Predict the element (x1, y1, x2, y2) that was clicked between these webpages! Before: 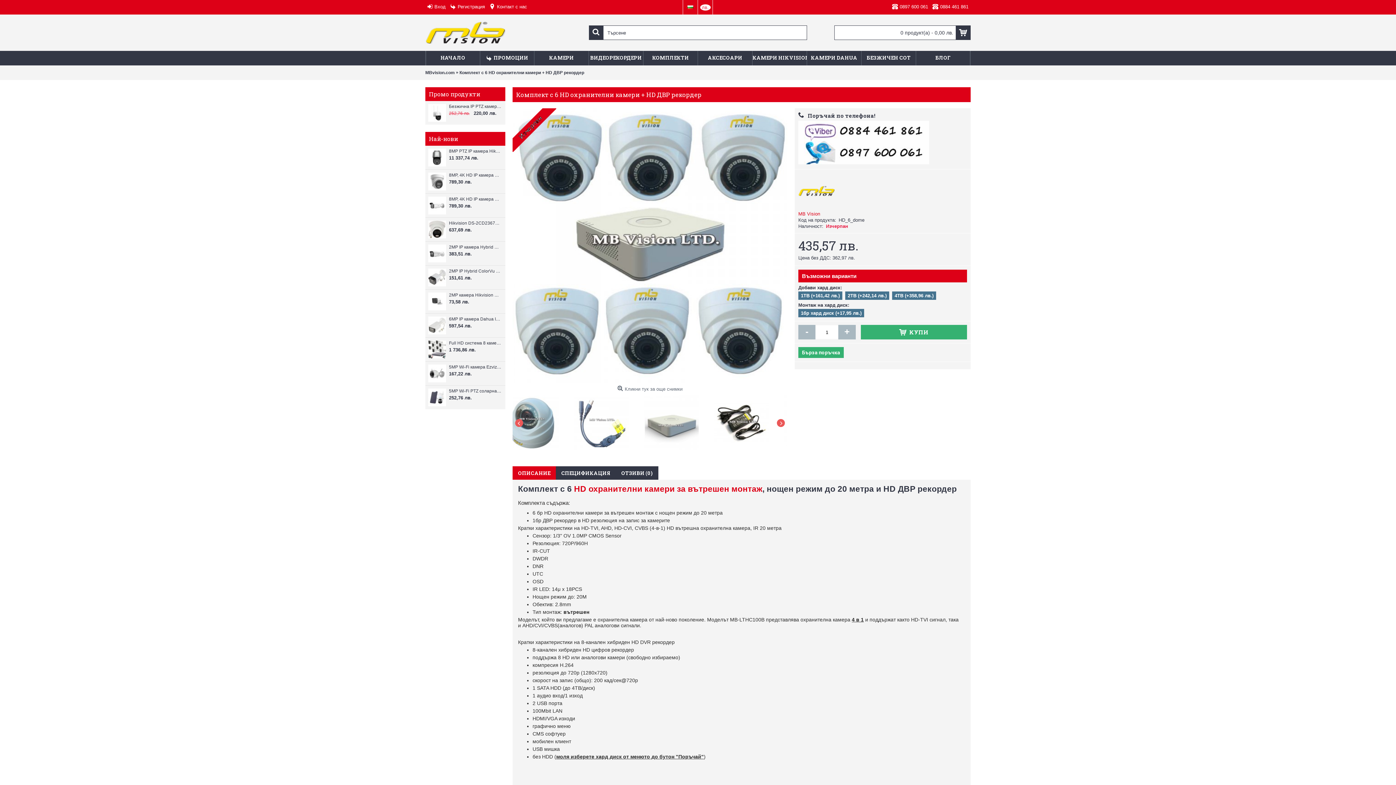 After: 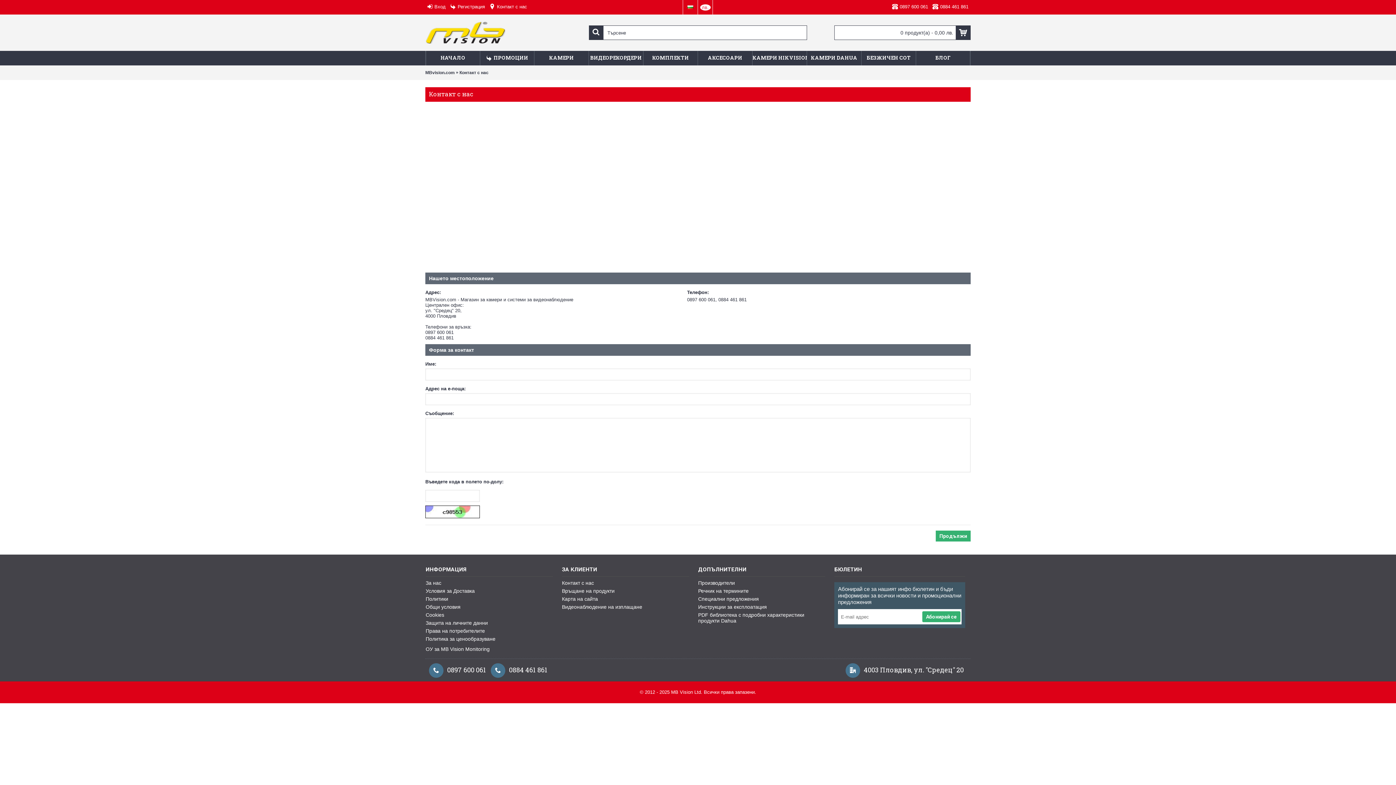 Action: label: Контакт с нас bbox: (487, 0, 529, 14)